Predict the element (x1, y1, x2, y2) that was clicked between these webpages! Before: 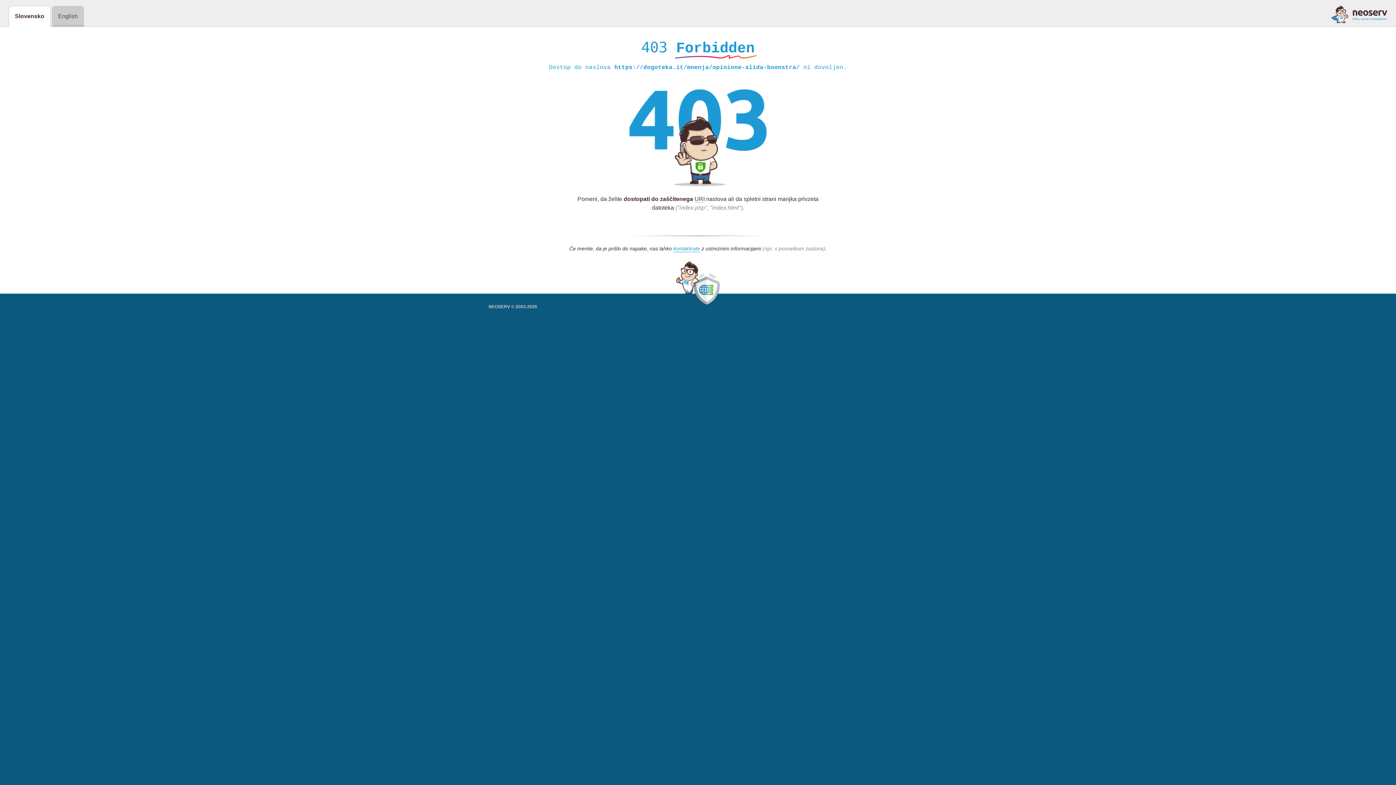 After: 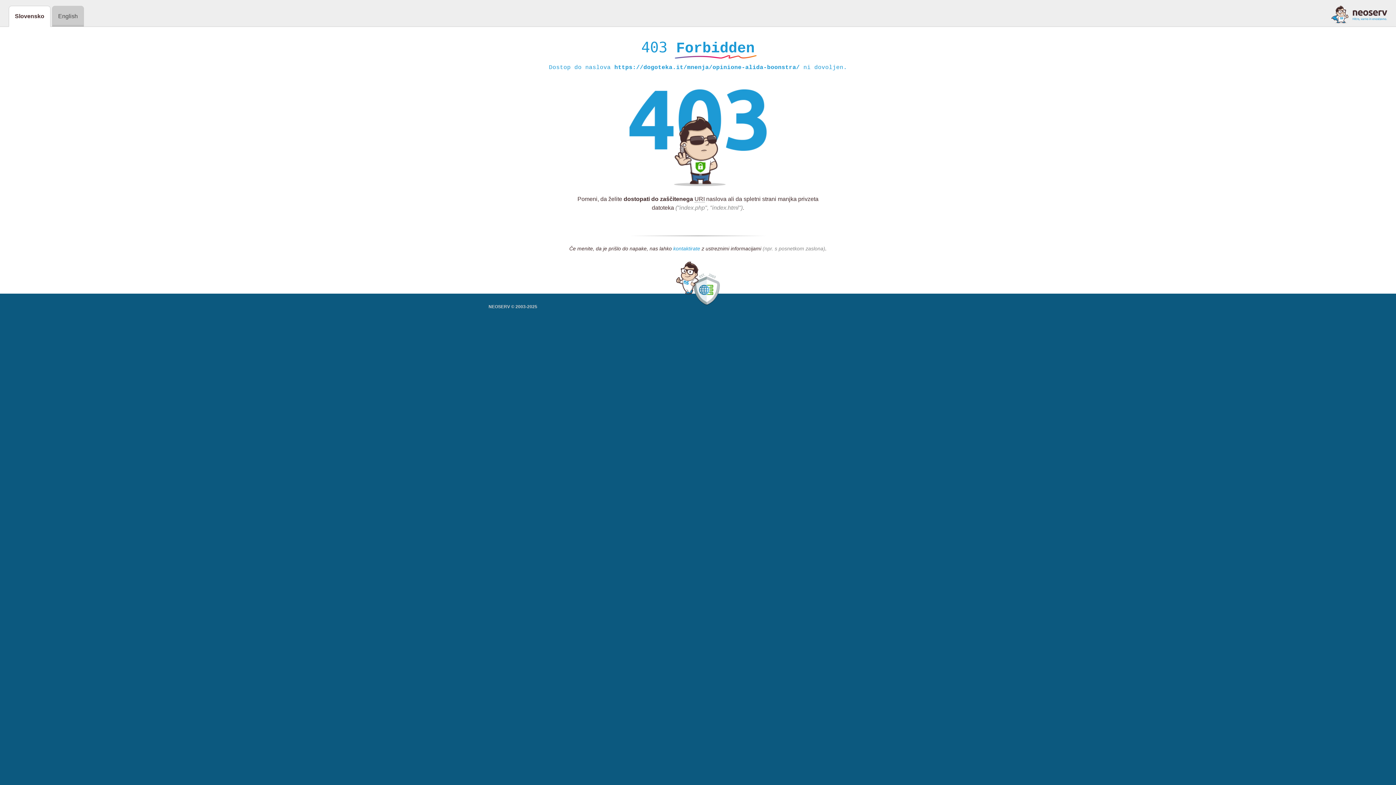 Action: bbox: (673, 245, 700, 252) label: kontaktirate